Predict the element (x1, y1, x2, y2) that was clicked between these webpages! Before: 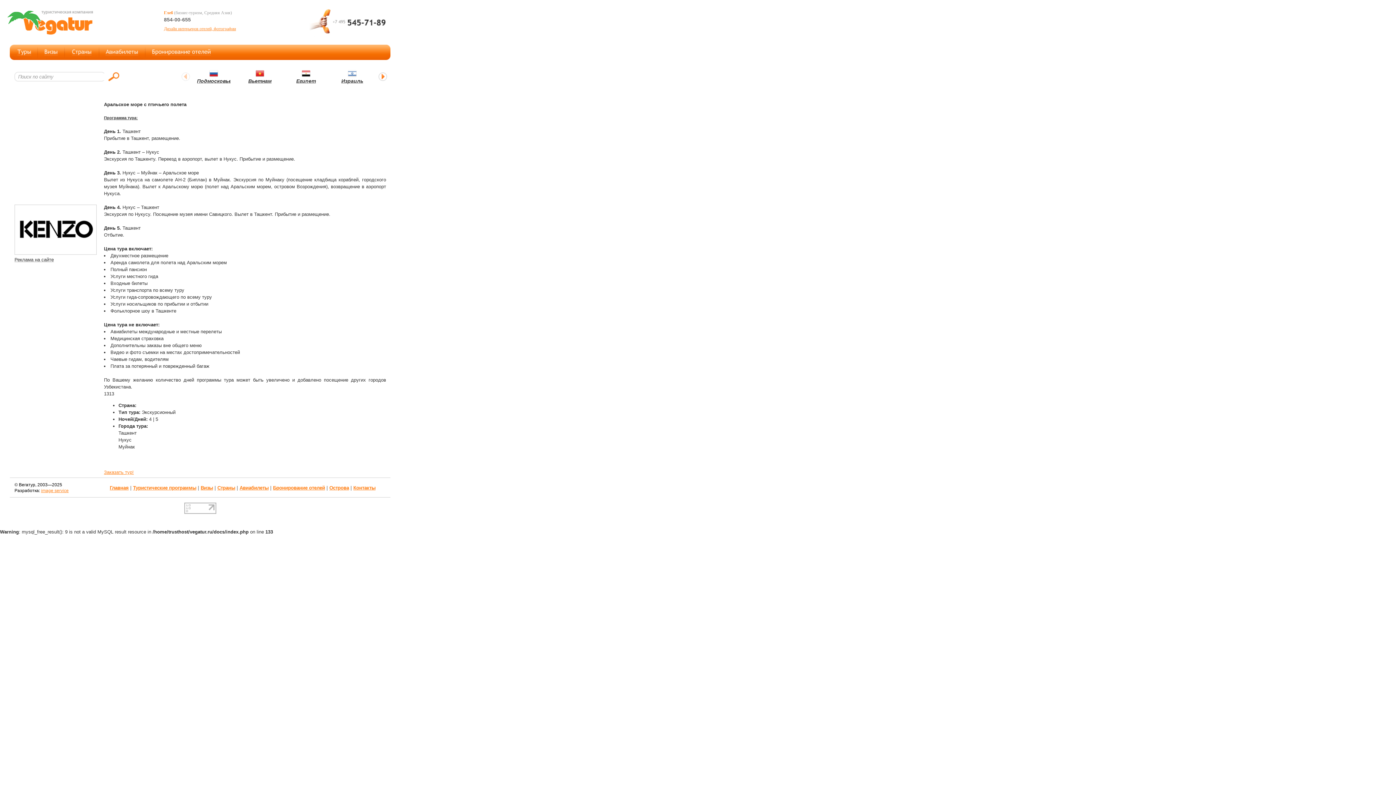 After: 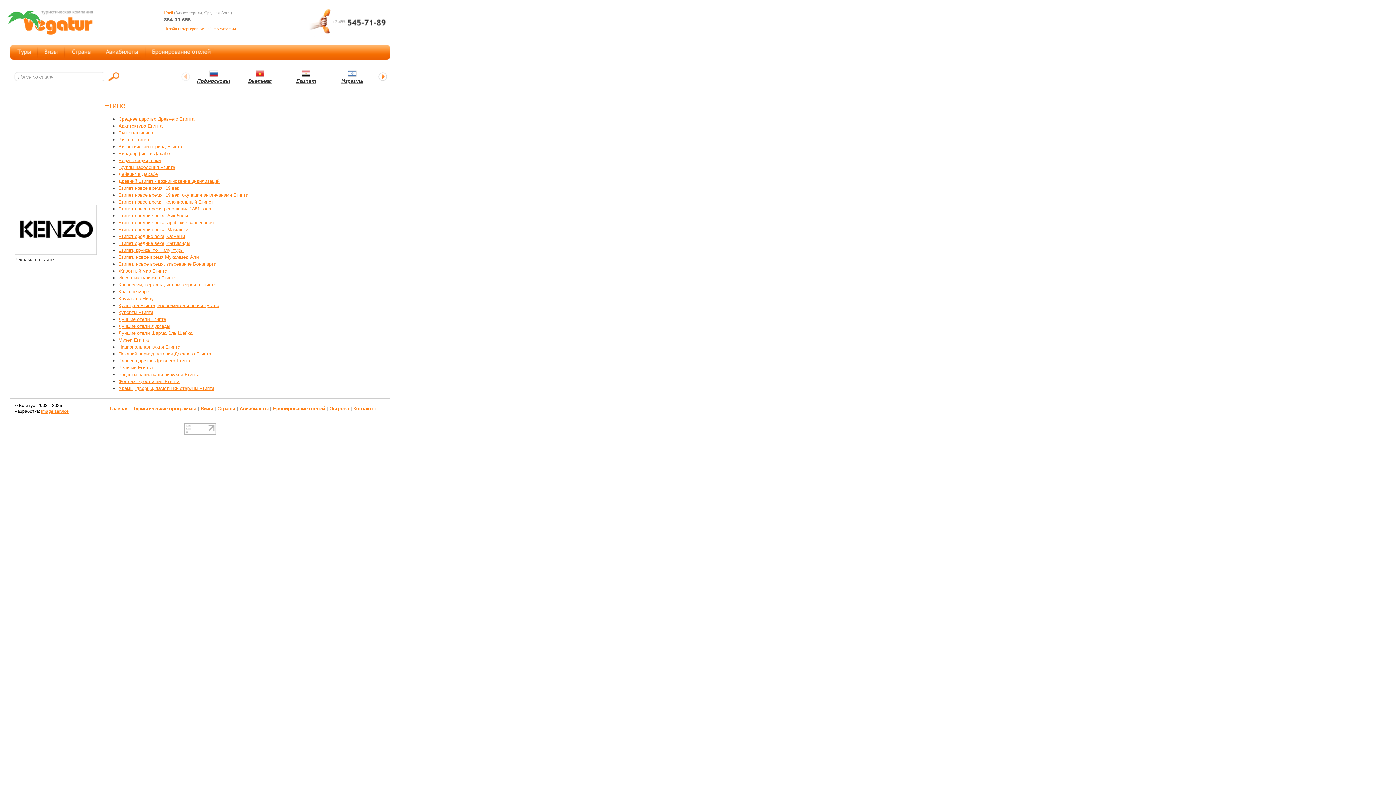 Action: label: Египет bbox: (296, 78, 316, 84)